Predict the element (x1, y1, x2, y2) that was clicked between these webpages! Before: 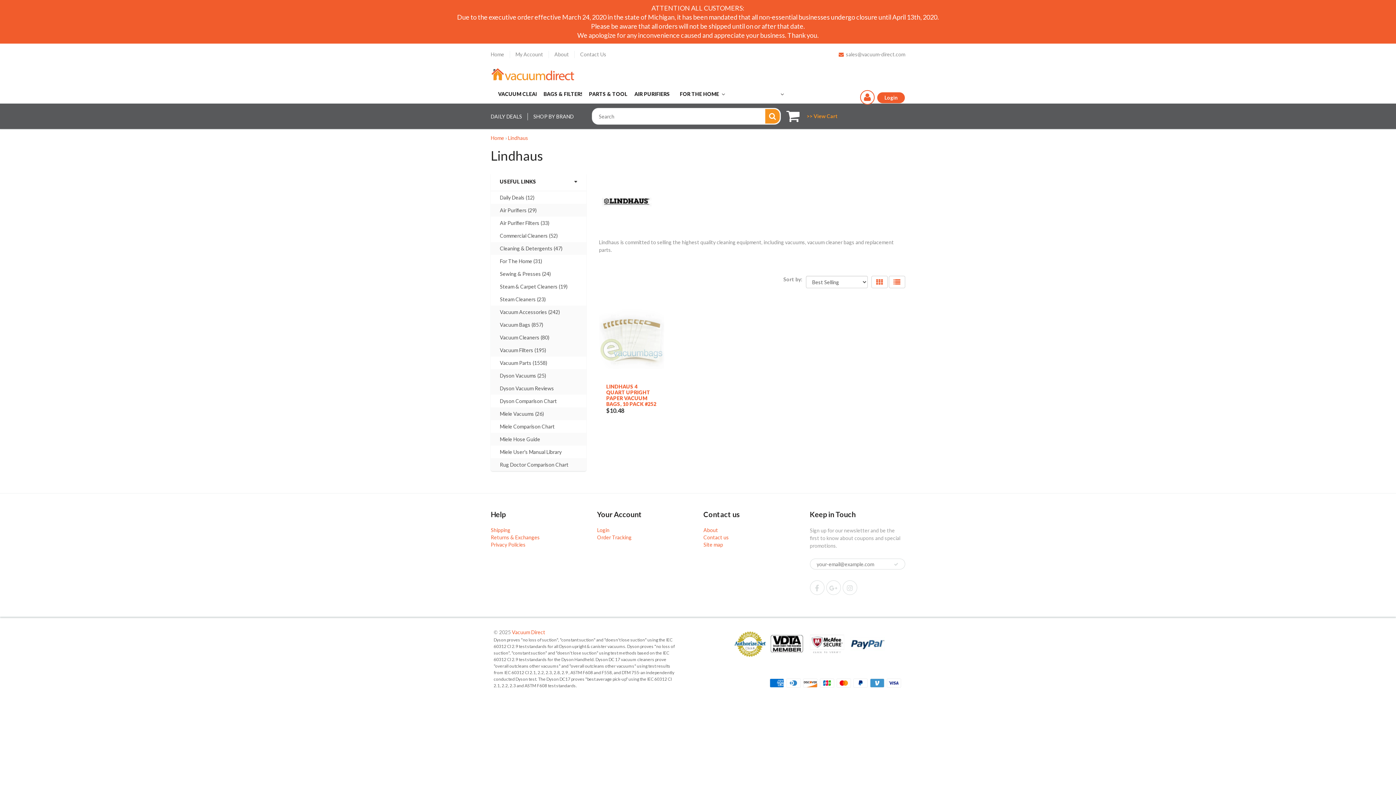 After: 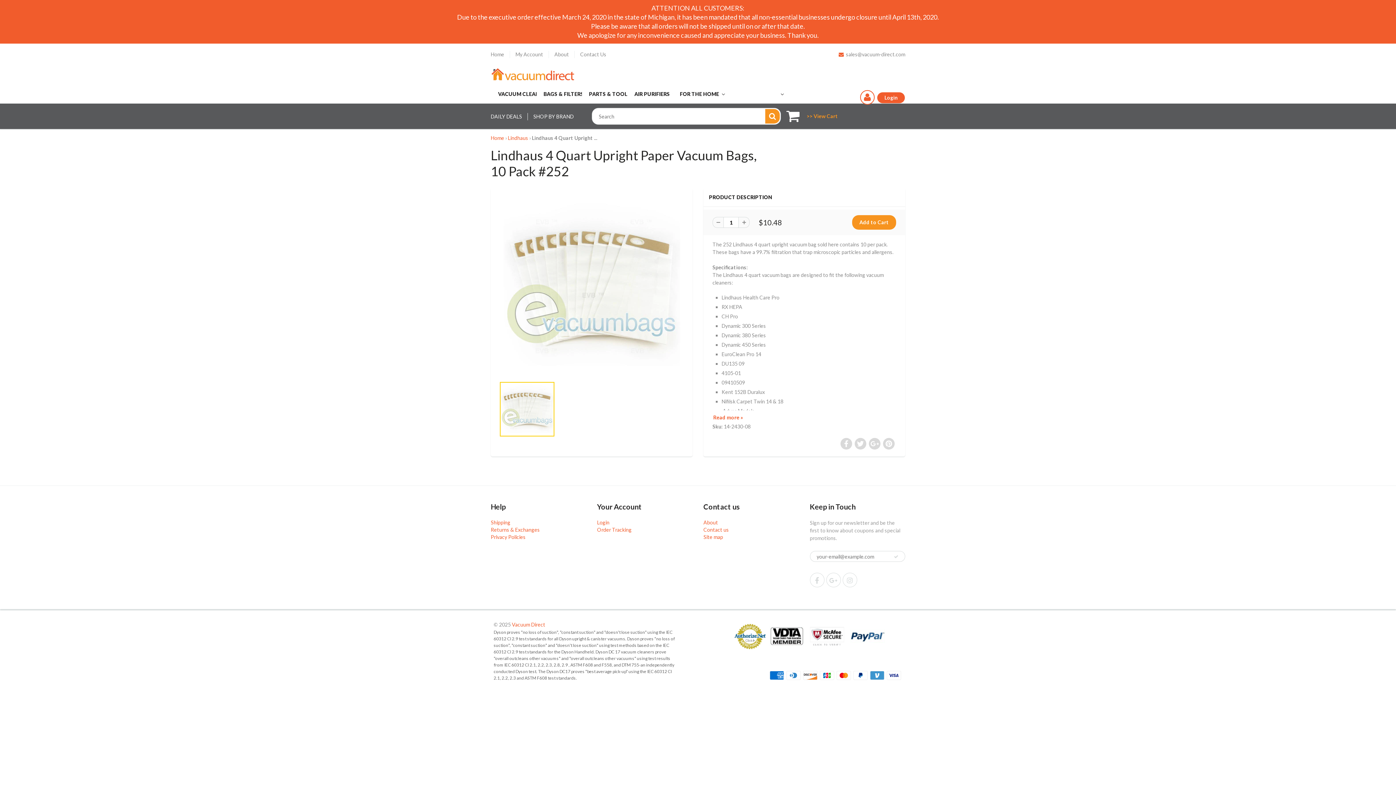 Action: bbox: (606, 383, 656, 407) label: LINDHAUS 4 QUART UPRIGHT PAPER VACUUM BAGS, 10 PACK #252